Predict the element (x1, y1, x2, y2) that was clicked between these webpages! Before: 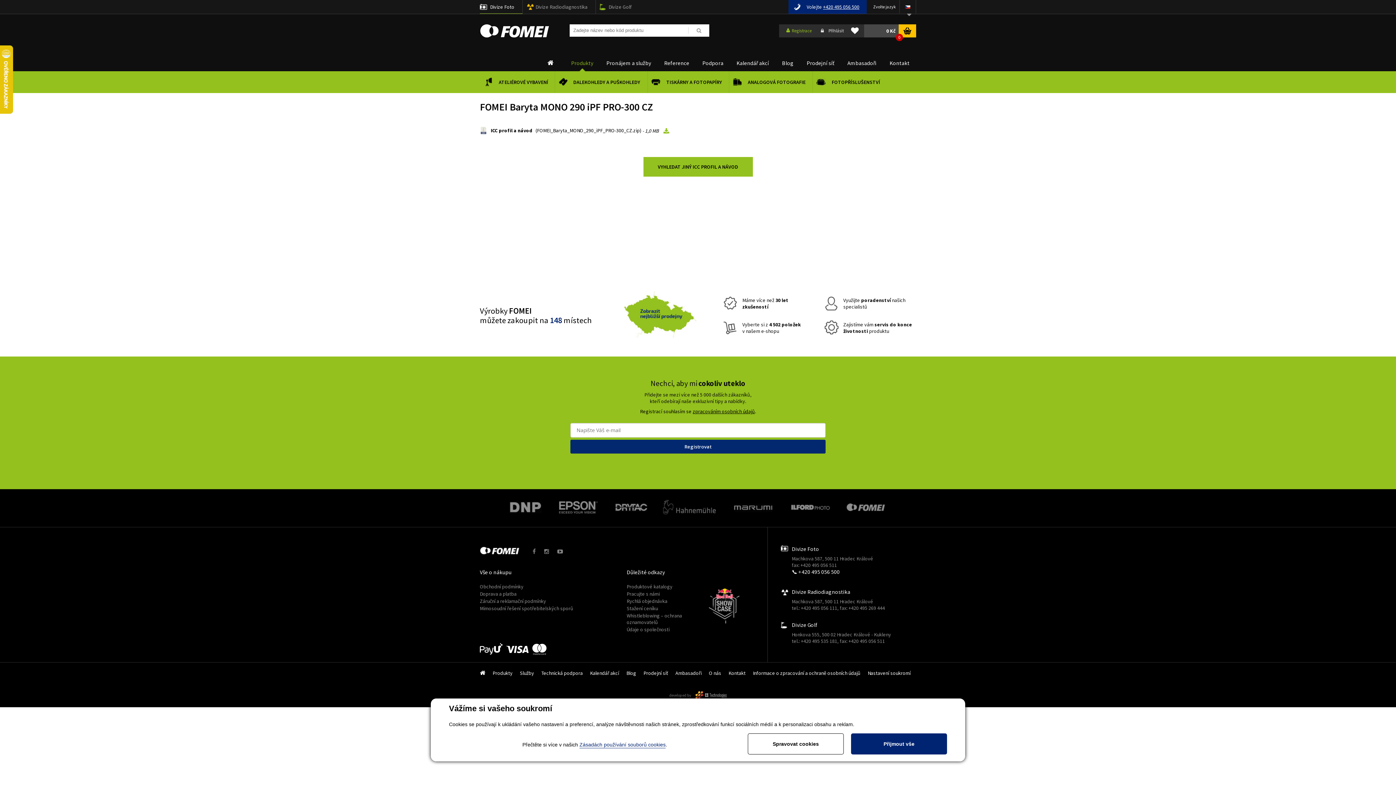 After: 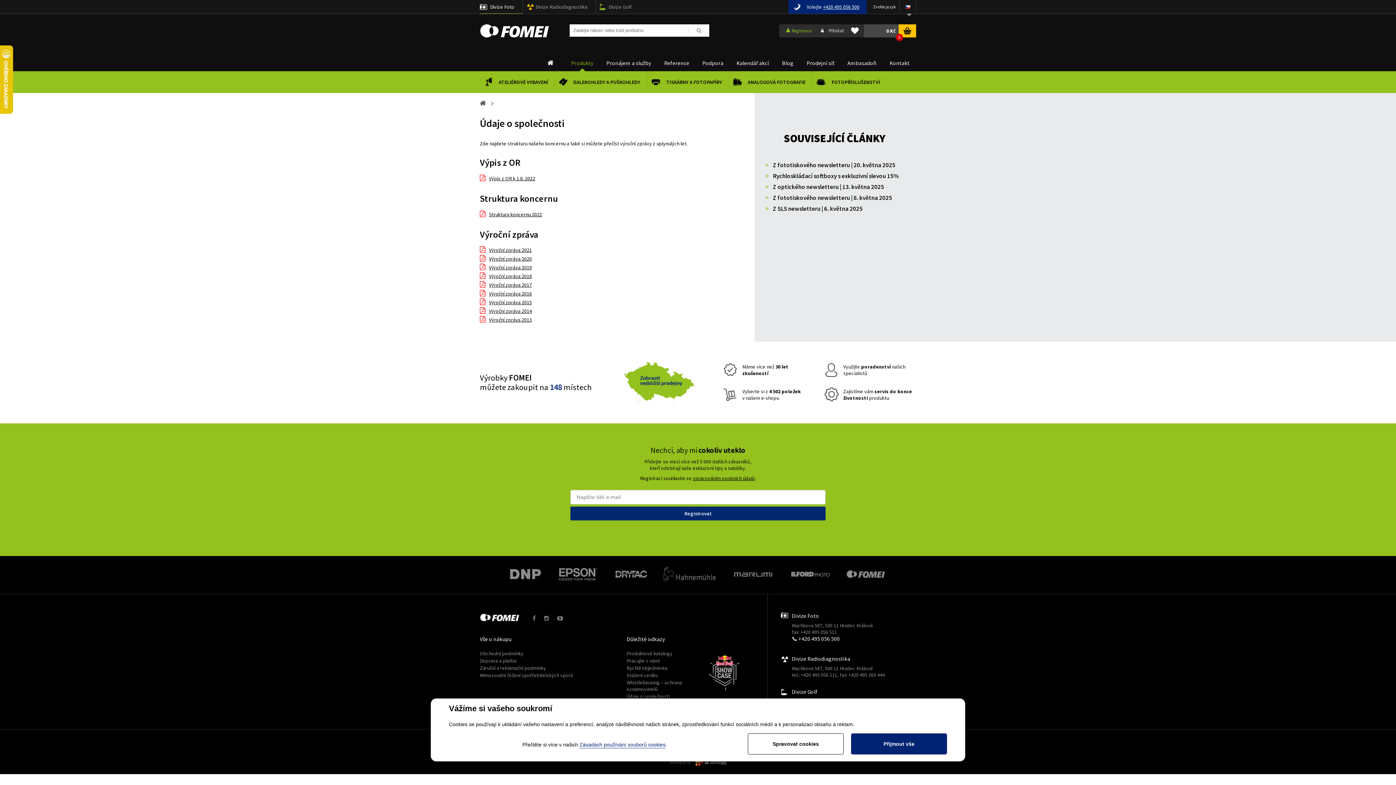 Action: label: Údaje o společnosti bbox: (626, 626, 713, 633)